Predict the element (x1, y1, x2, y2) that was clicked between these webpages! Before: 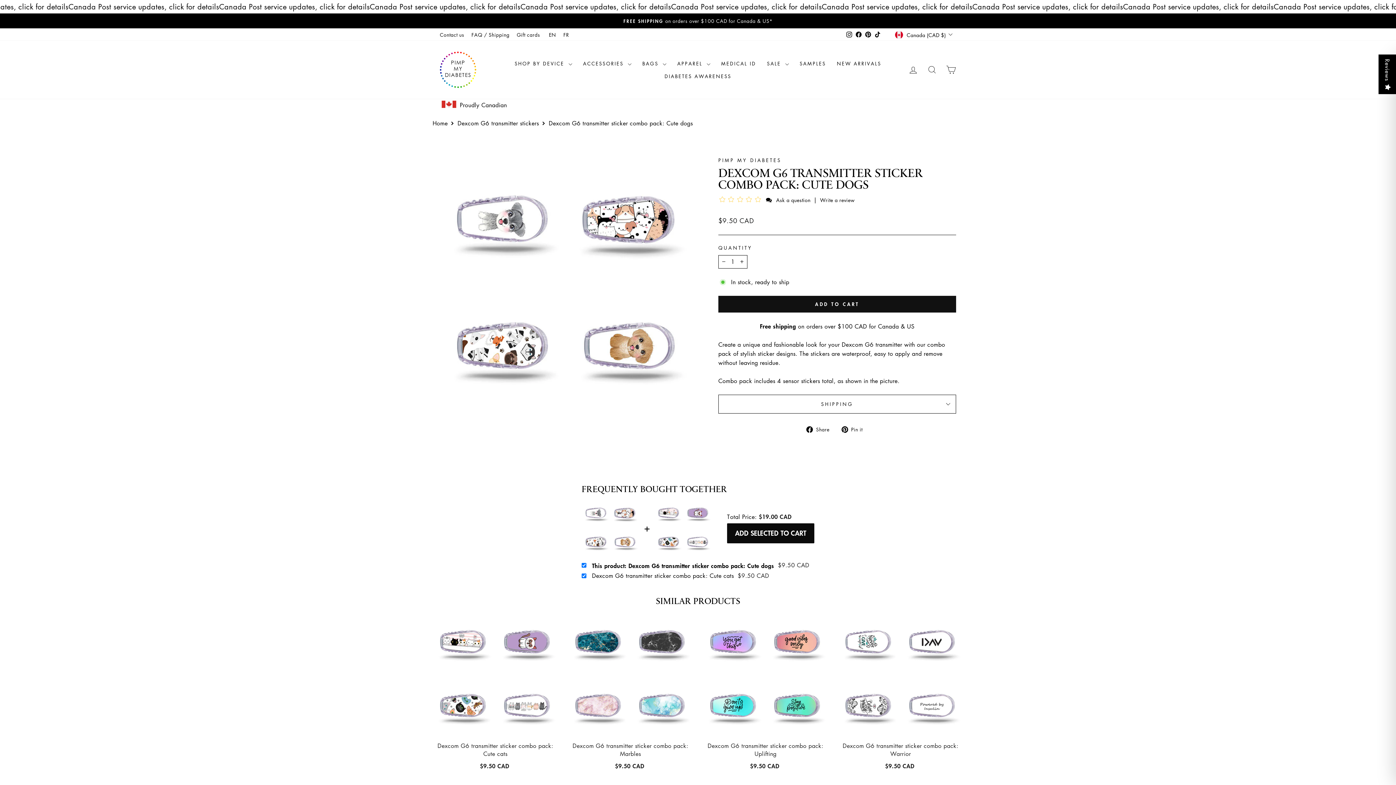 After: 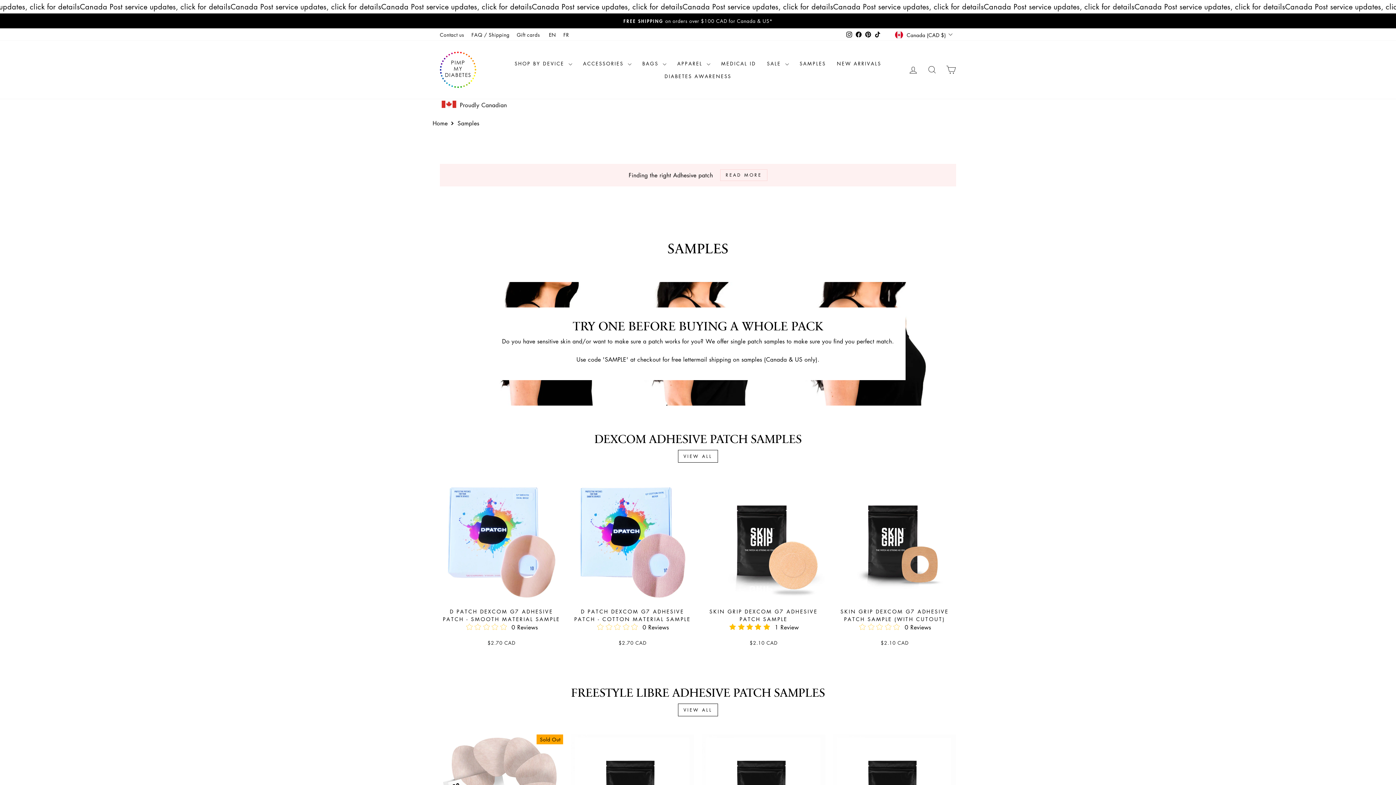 Action: bbox: (794, 57, 831, 69) label: SAMPLES